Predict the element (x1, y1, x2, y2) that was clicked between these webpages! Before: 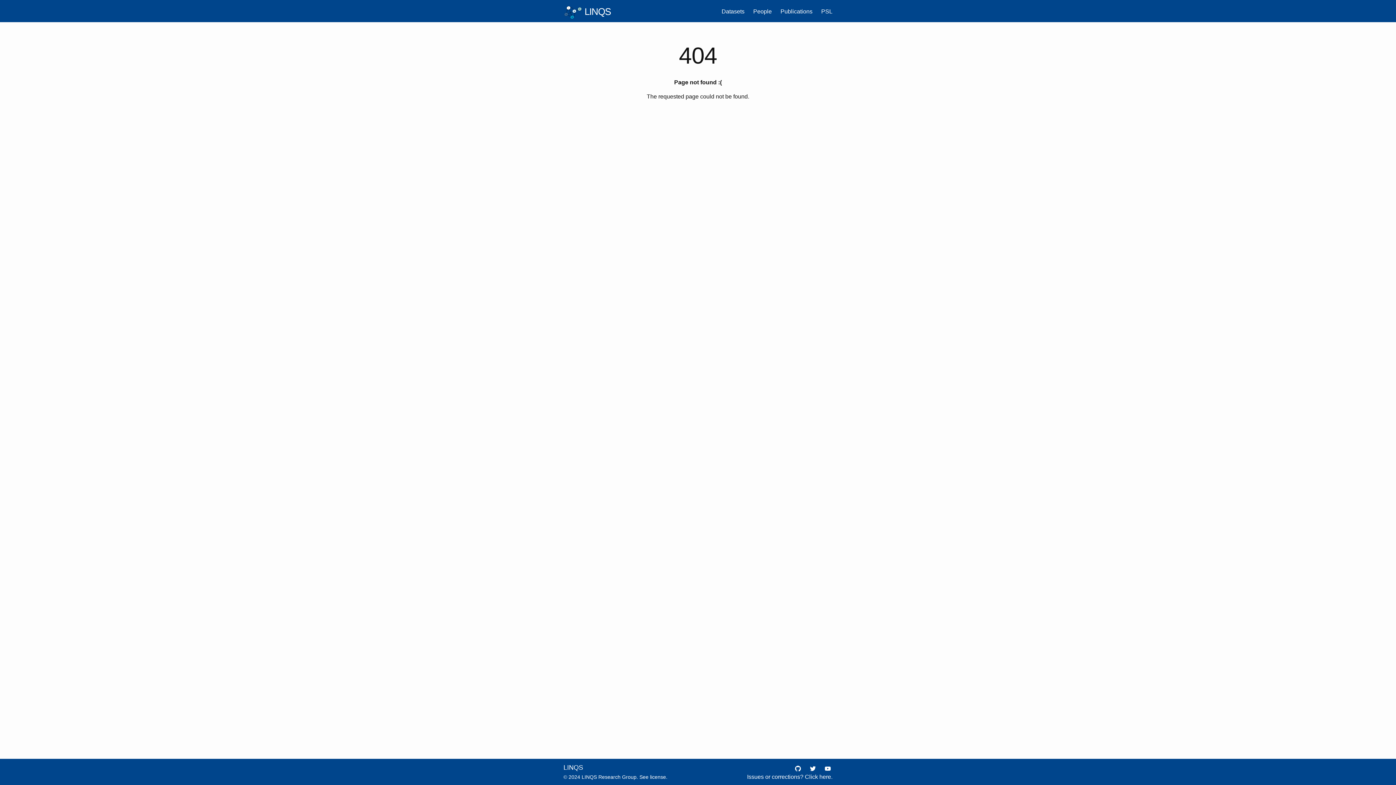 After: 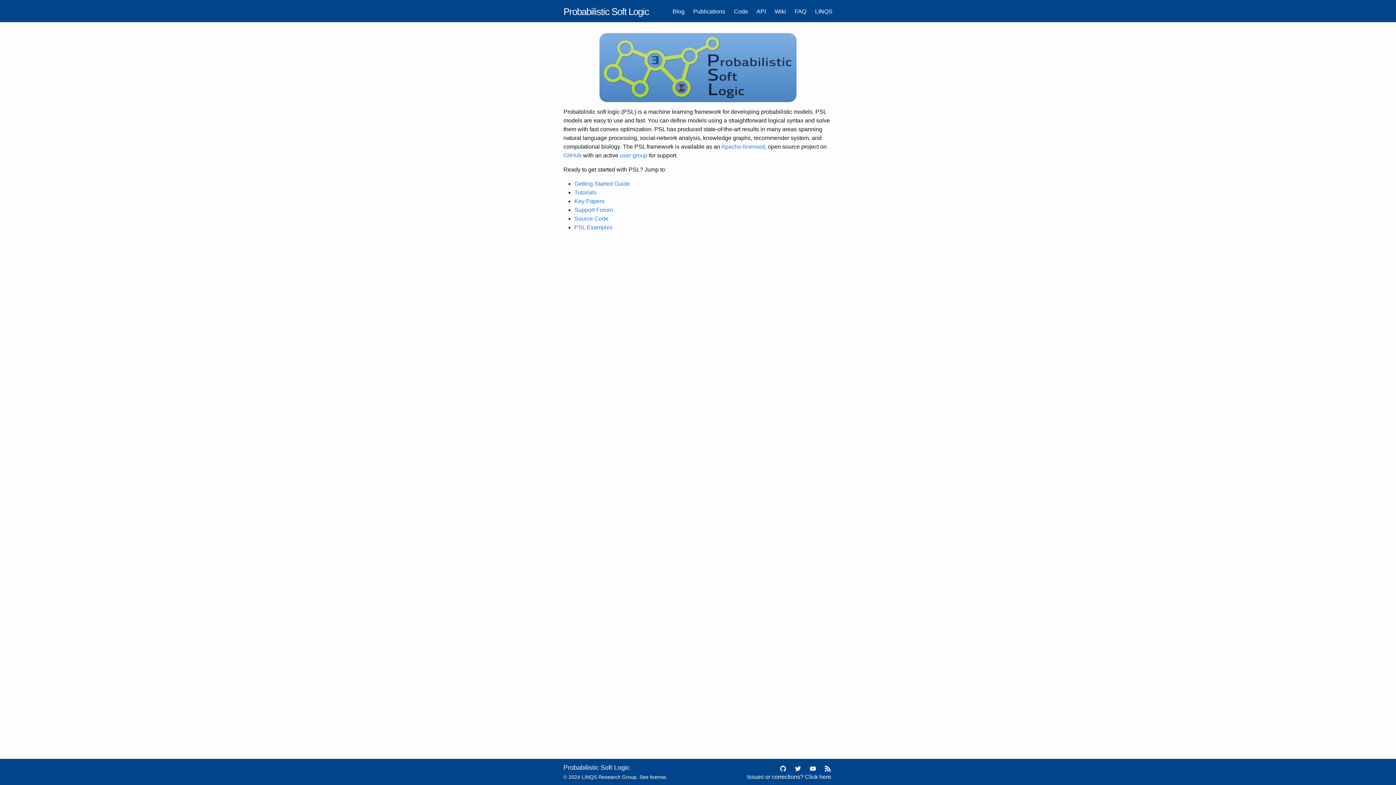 Action: bbox: (821, 8, 832, 14) label: PSL